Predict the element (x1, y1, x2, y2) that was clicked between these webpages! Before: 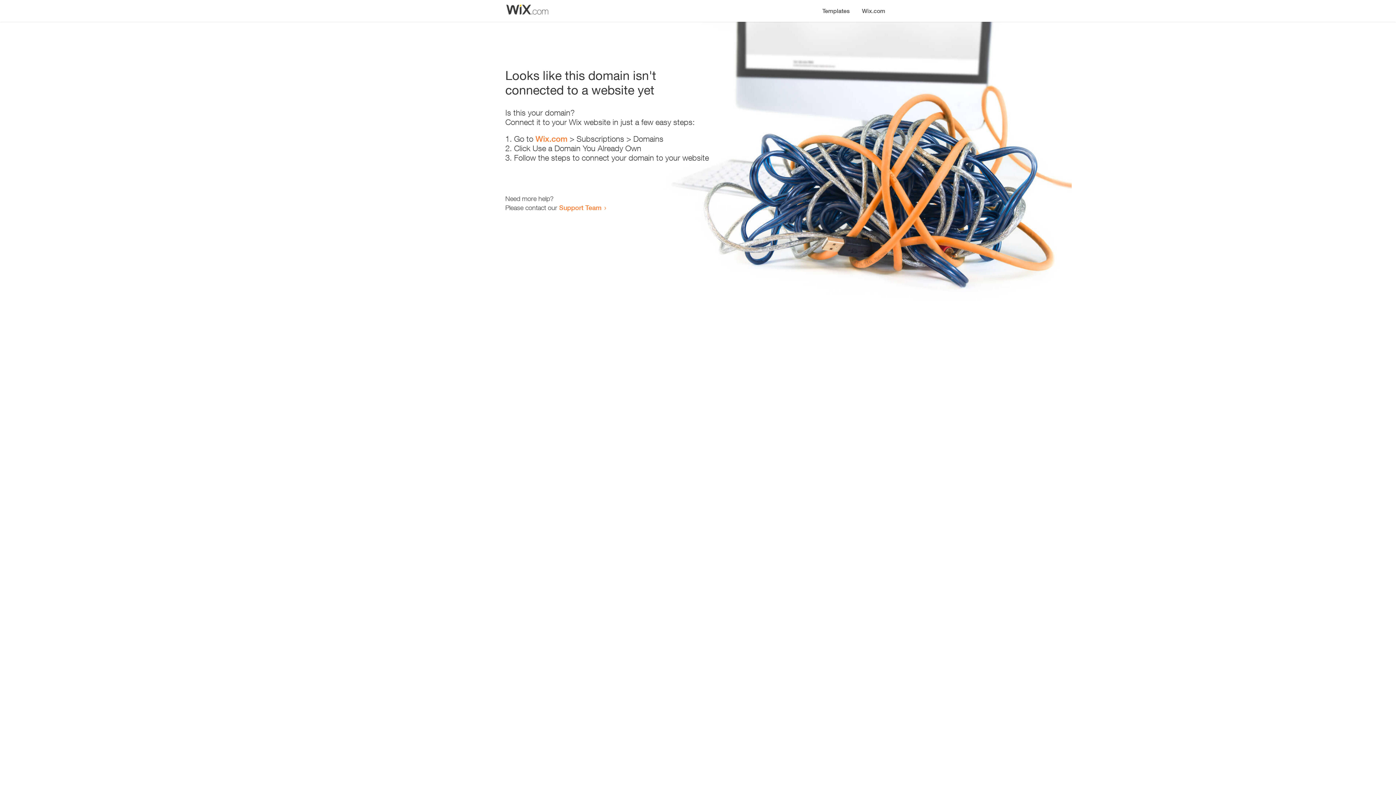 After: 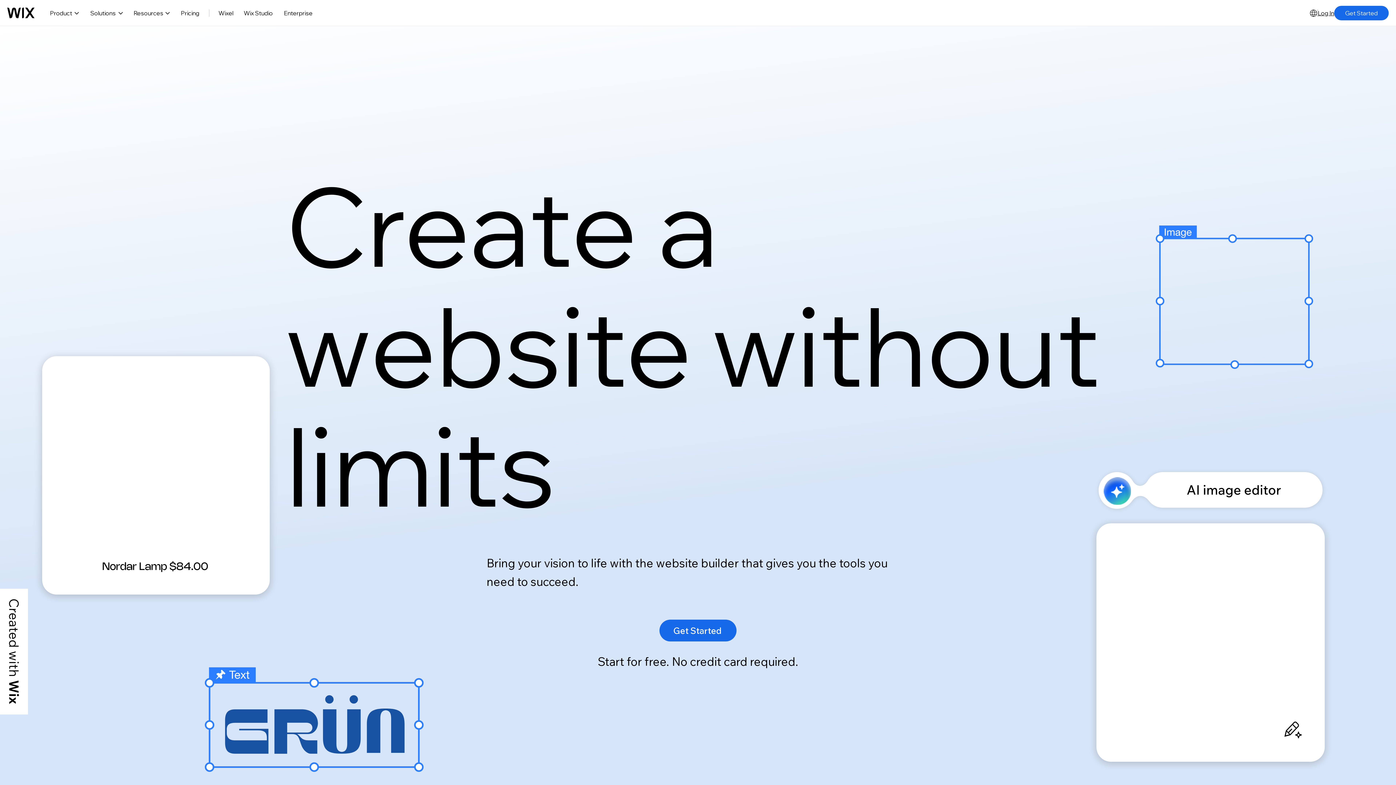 Action: label: Wix.com bbox: (535, 134, 567, 143)